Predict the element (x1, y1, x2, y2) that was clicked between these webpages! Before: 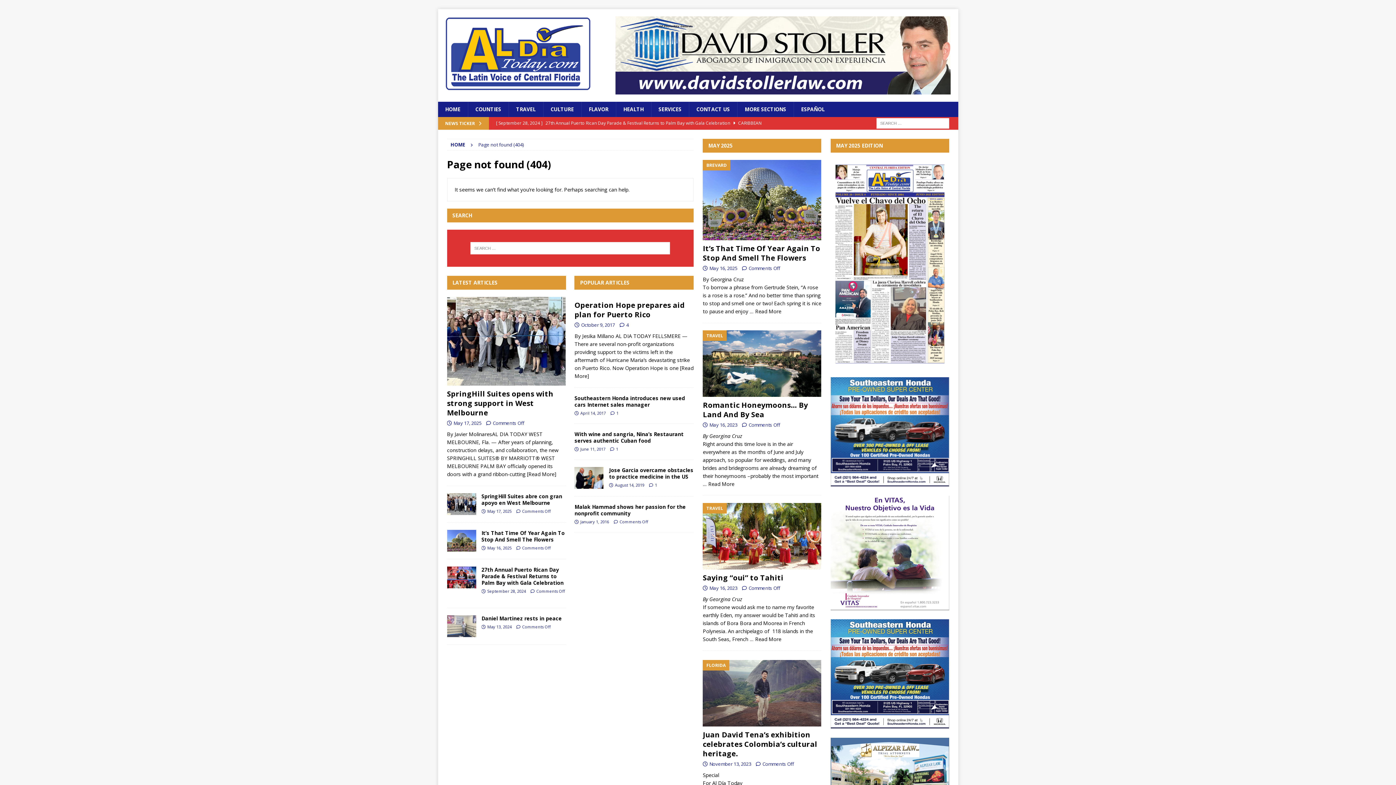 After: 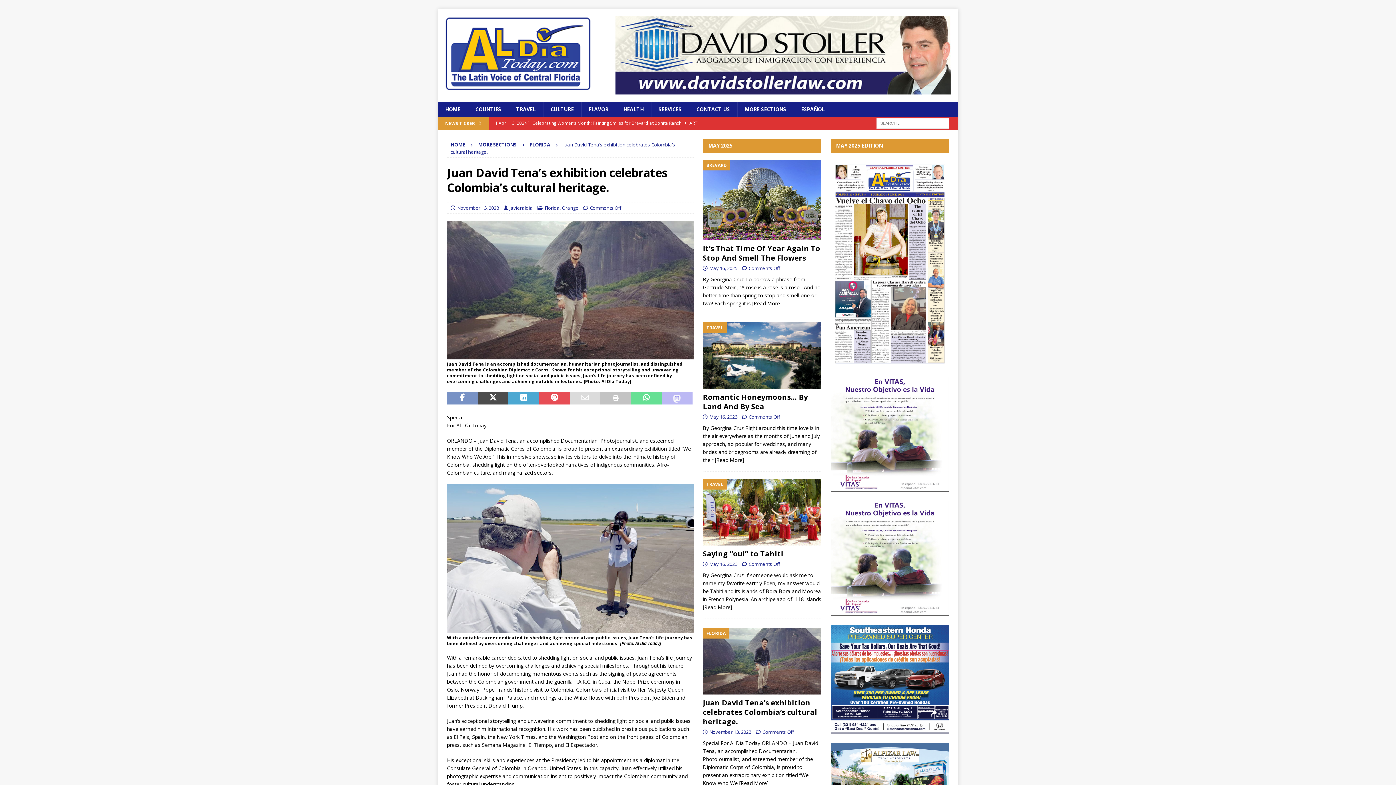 Action: bbox: (703, 660, 821, 726)